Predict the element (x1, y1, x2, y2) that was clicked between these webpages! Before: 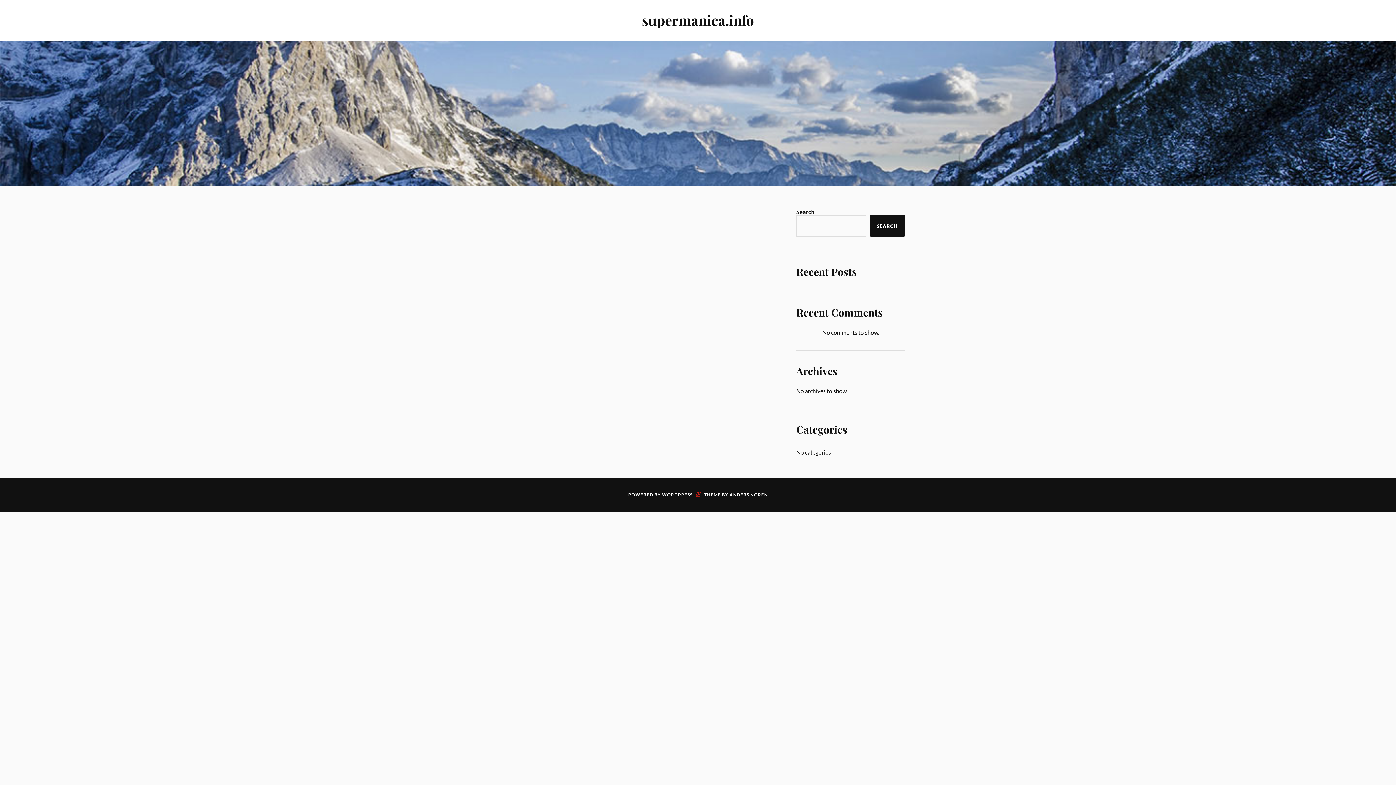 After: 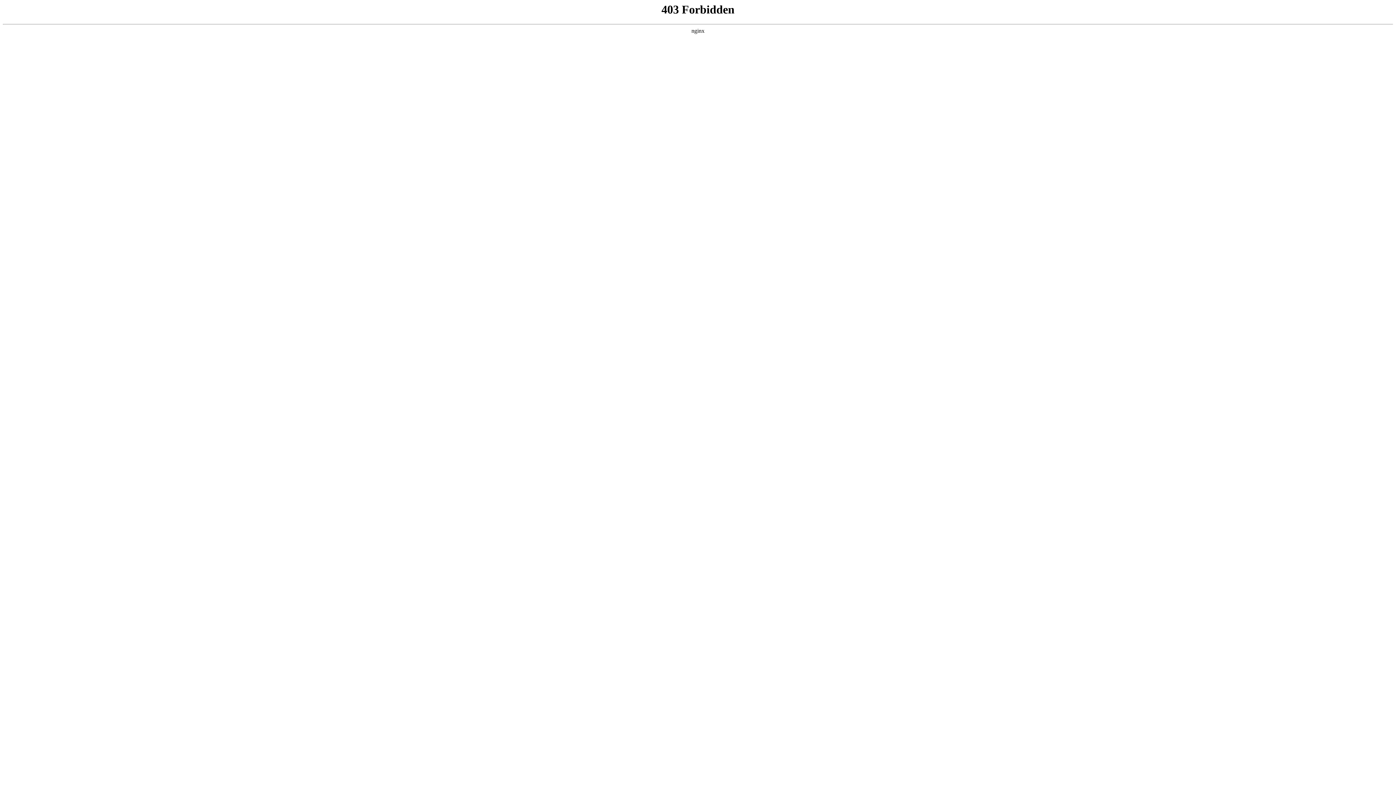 Action: bbox: (662, 492, 692, 497) label: WORDPRESS